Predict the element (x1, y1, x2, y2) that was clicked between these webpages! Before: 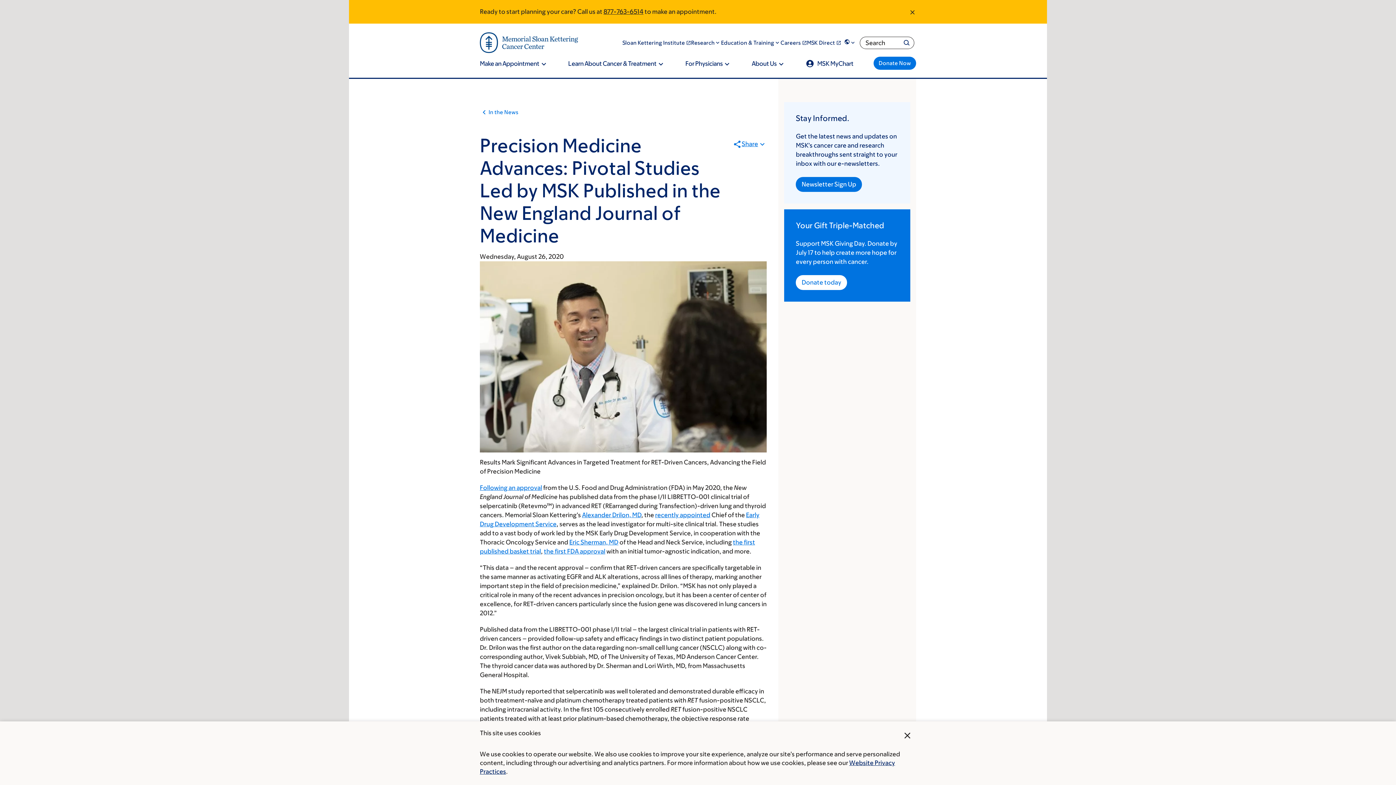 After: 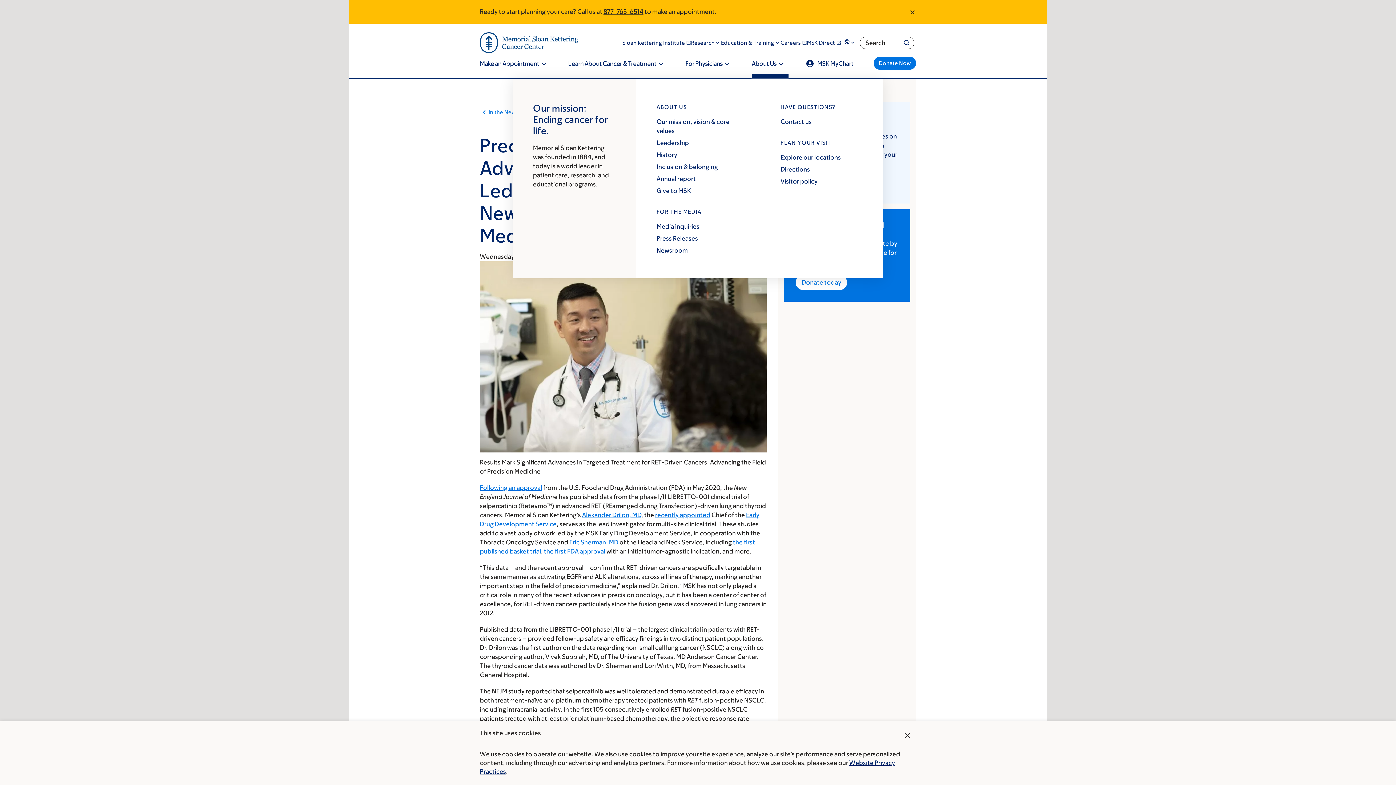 Action: bbox: (751, 59, 788, 77) label: About Us